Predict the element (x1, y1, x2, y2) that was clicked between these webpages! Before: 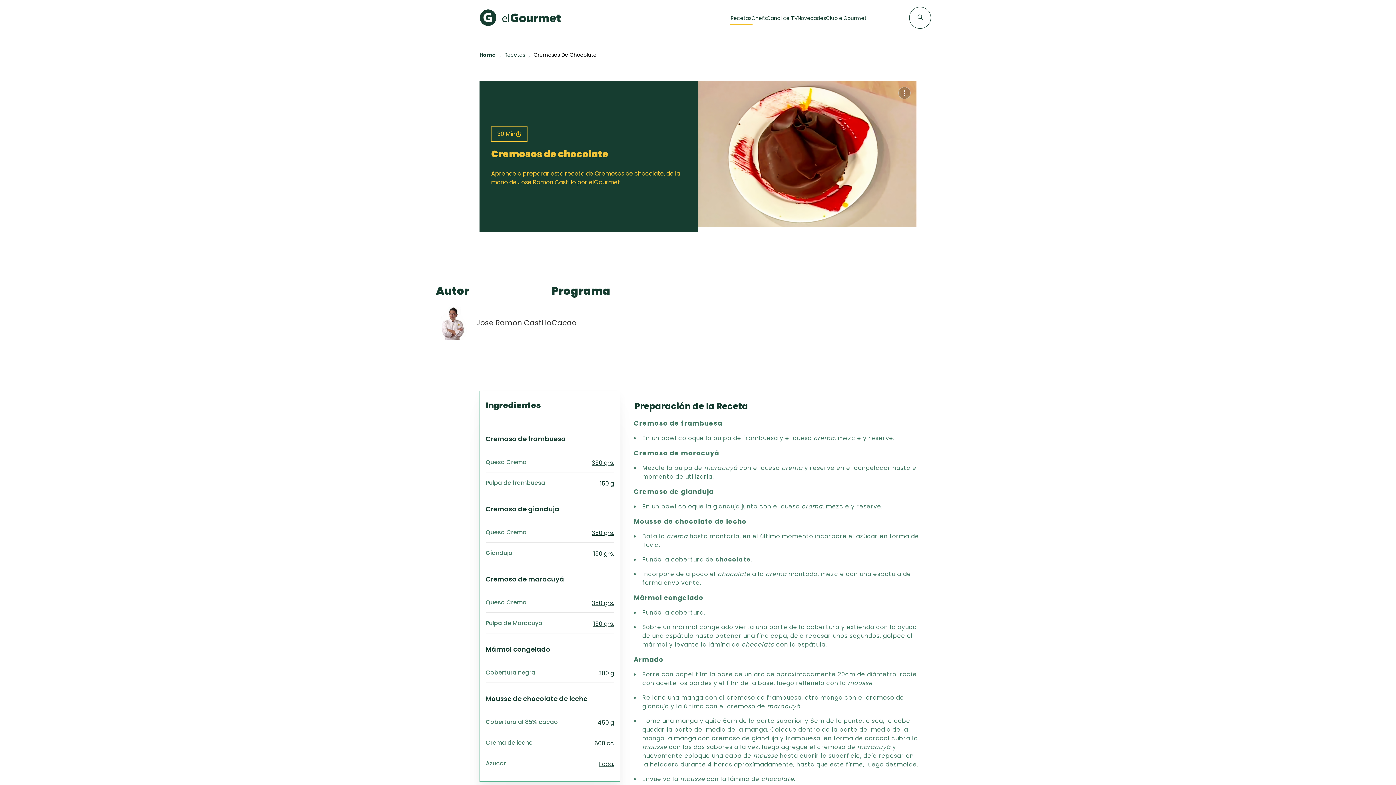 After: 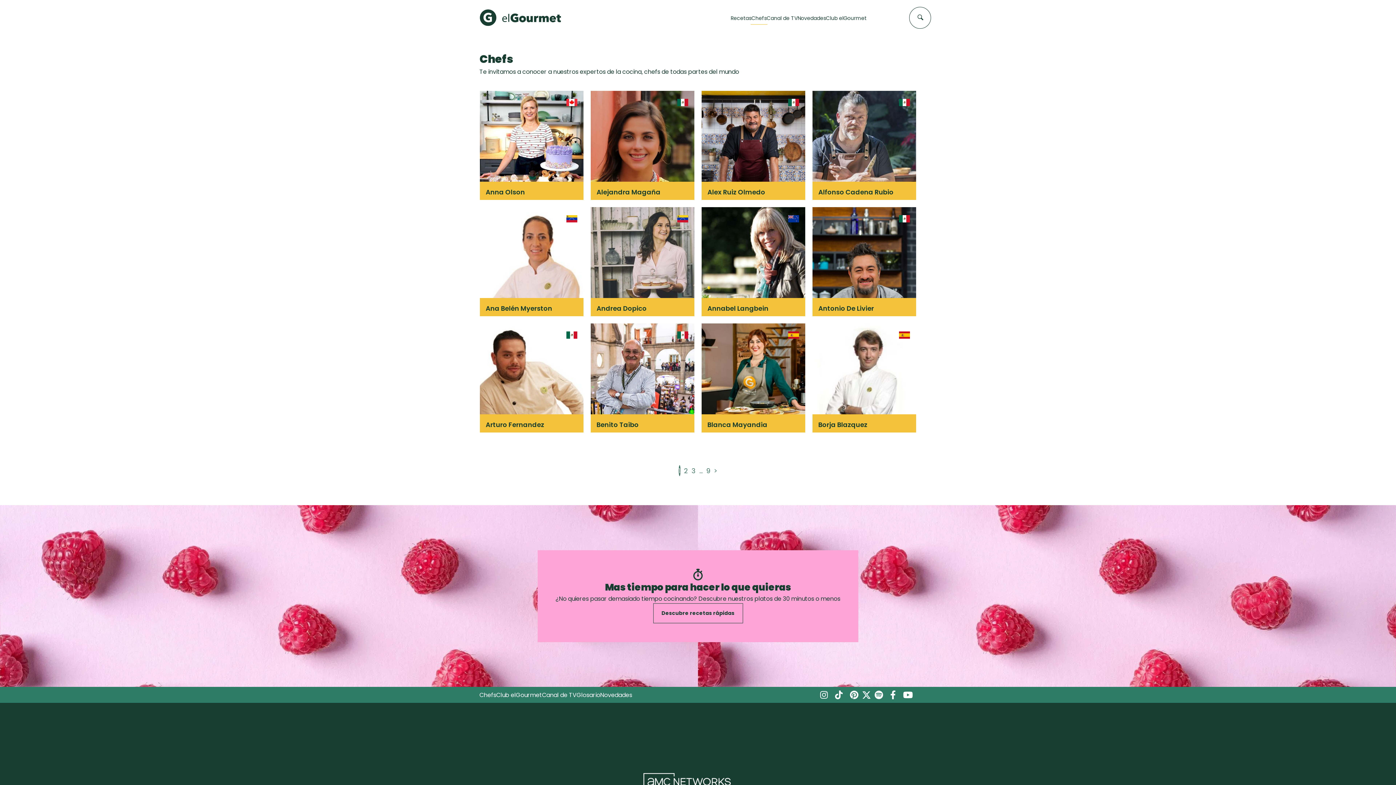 Action: bbox: (751, 14, 766, 22) label: Chefs